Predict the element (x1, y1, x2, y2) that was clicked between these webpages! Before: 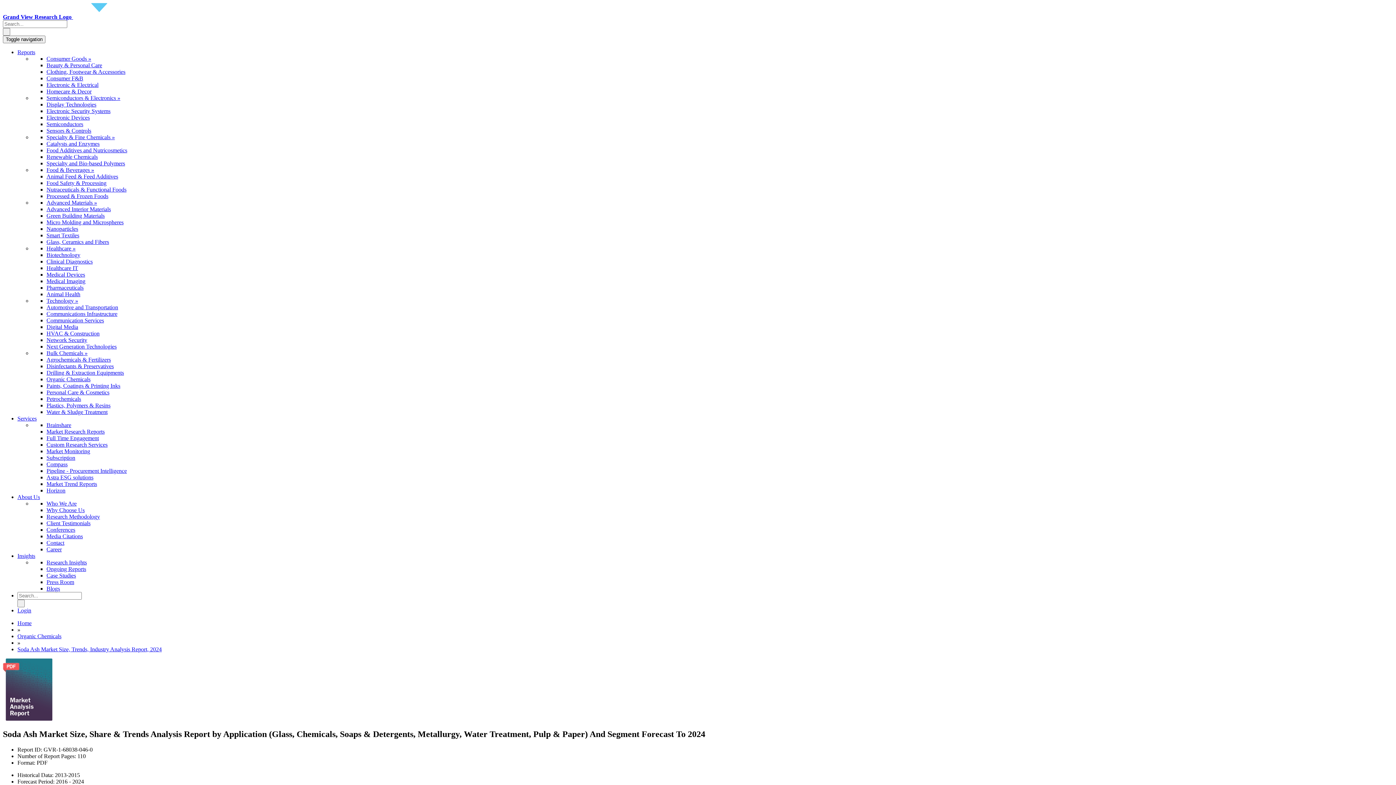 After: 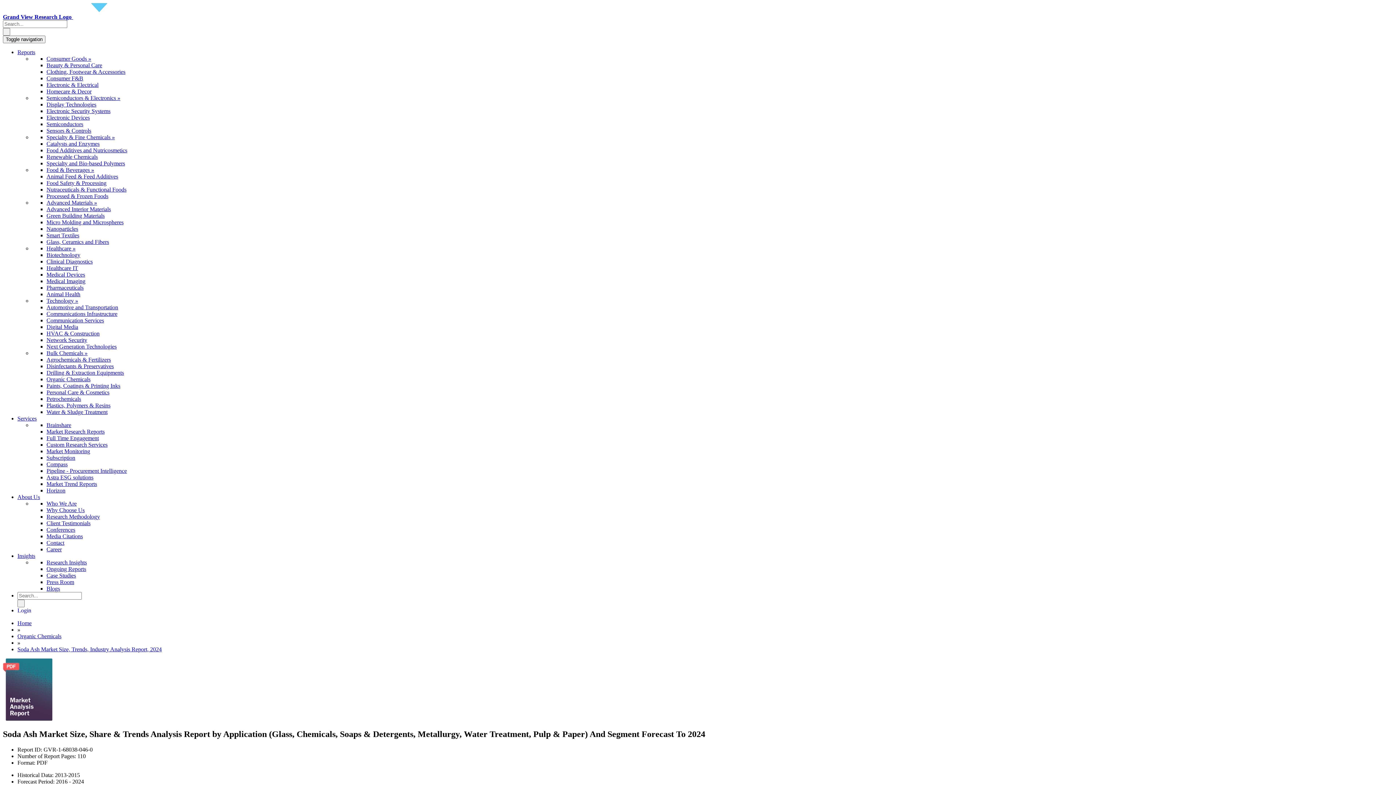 Action: bbox: (17, 607, 31, 613) label: Login